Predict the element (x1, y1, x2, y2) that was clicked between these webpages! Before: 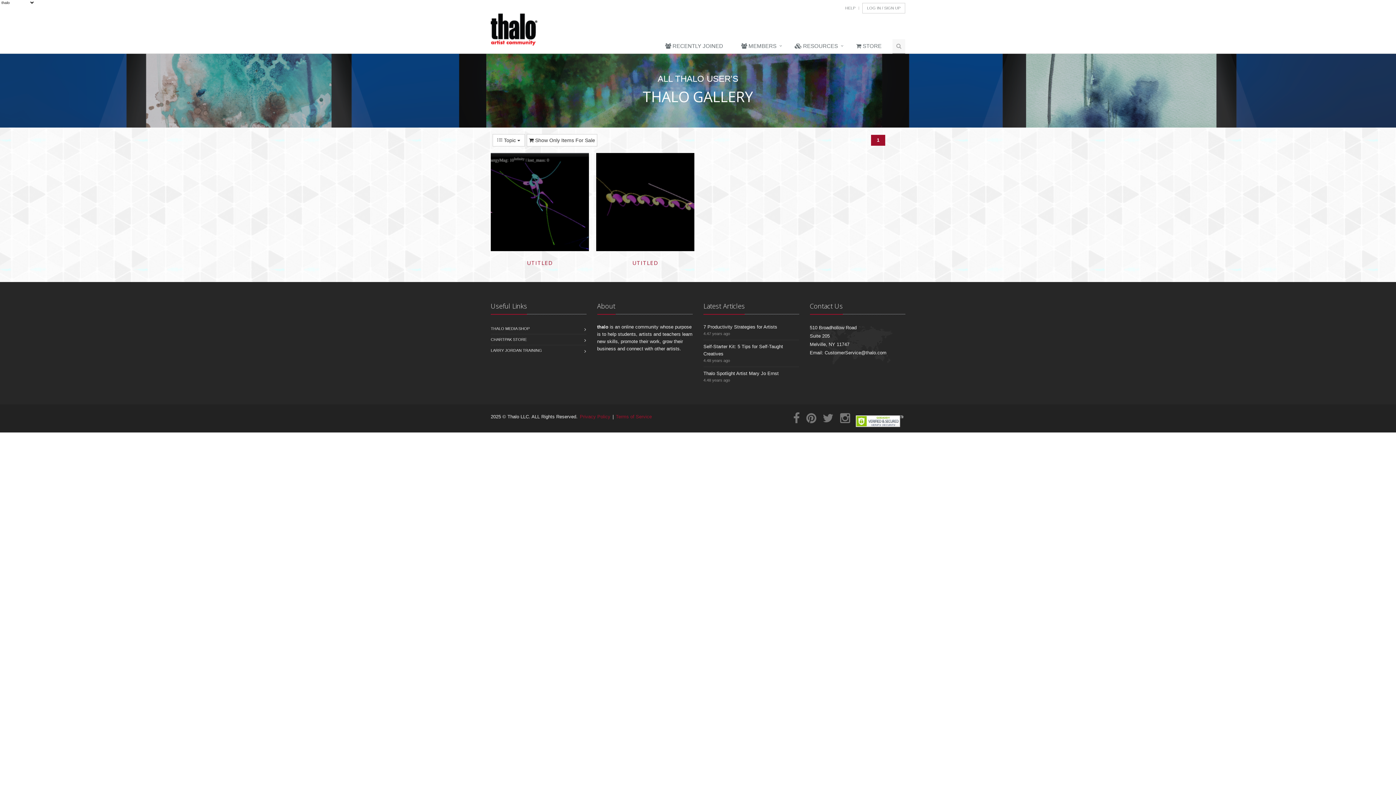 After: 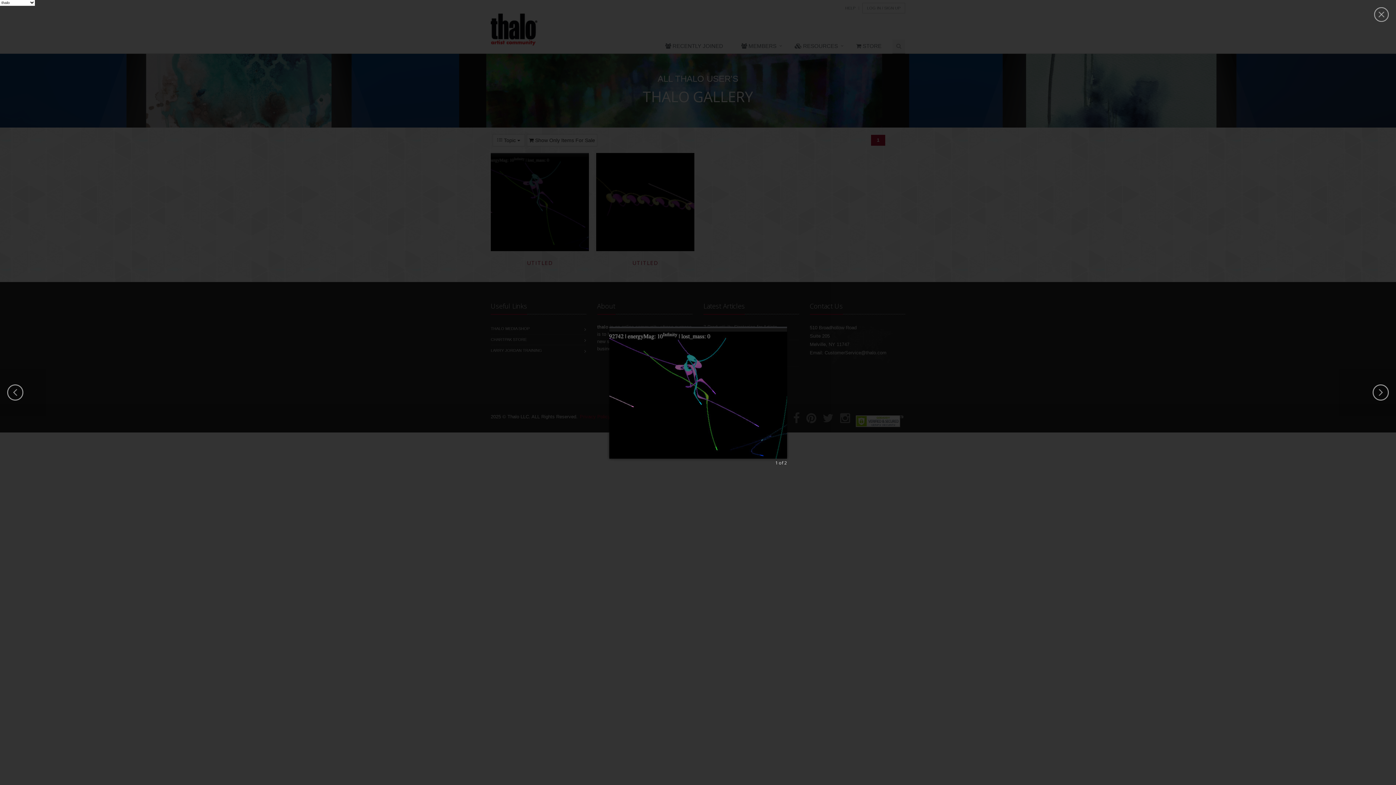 Action: bbox: (534, 199, 545, 204)